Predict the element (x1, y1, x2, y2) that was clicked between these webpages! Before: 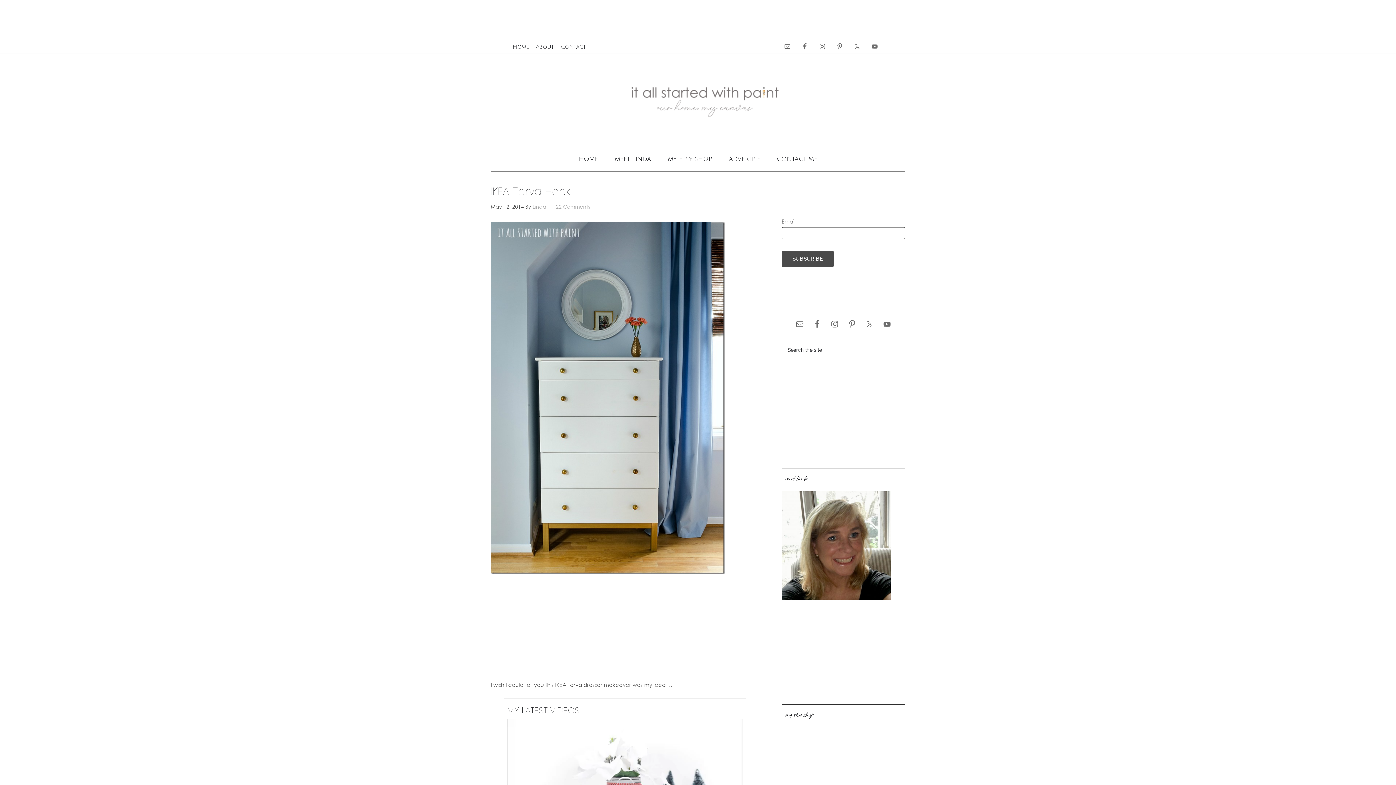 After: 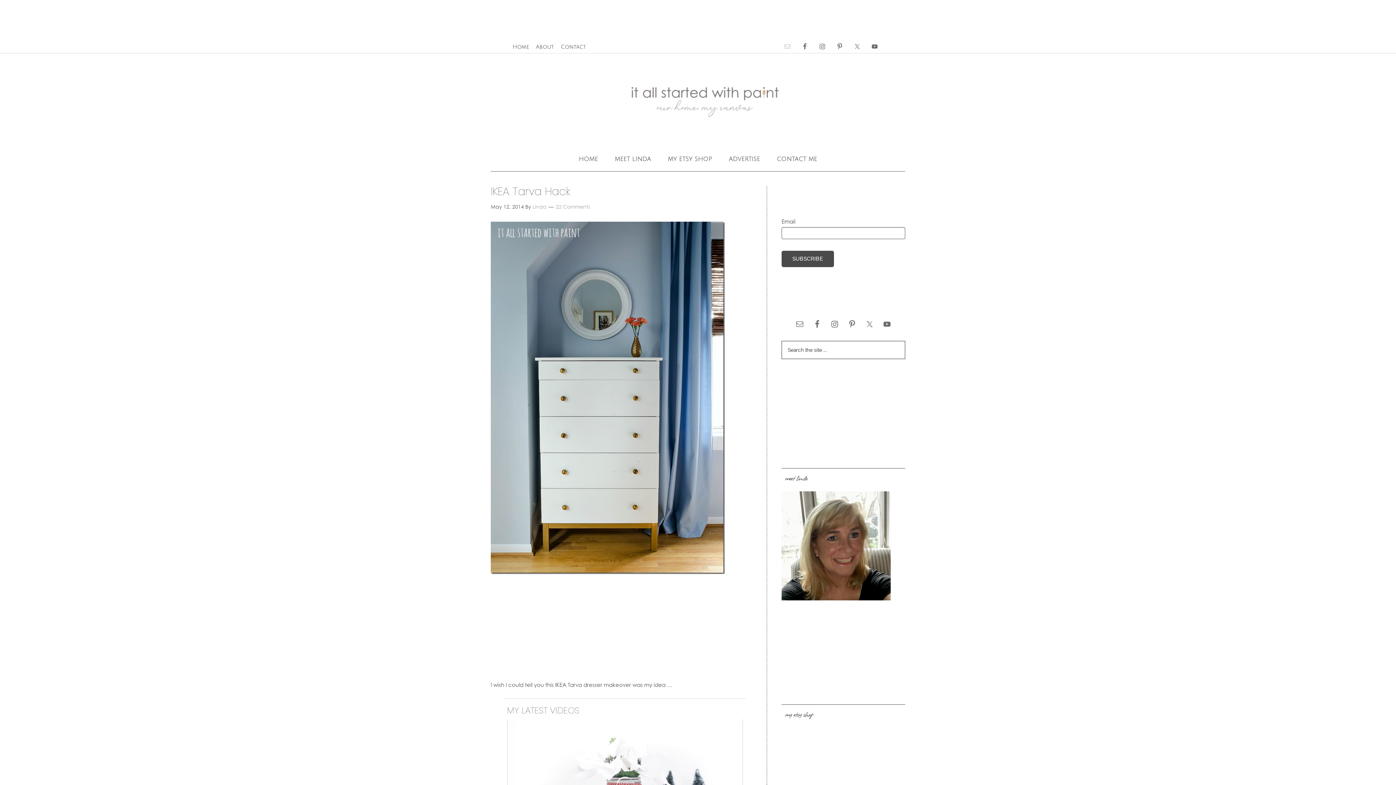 Action: bbox: (781, 40, 794, 53)